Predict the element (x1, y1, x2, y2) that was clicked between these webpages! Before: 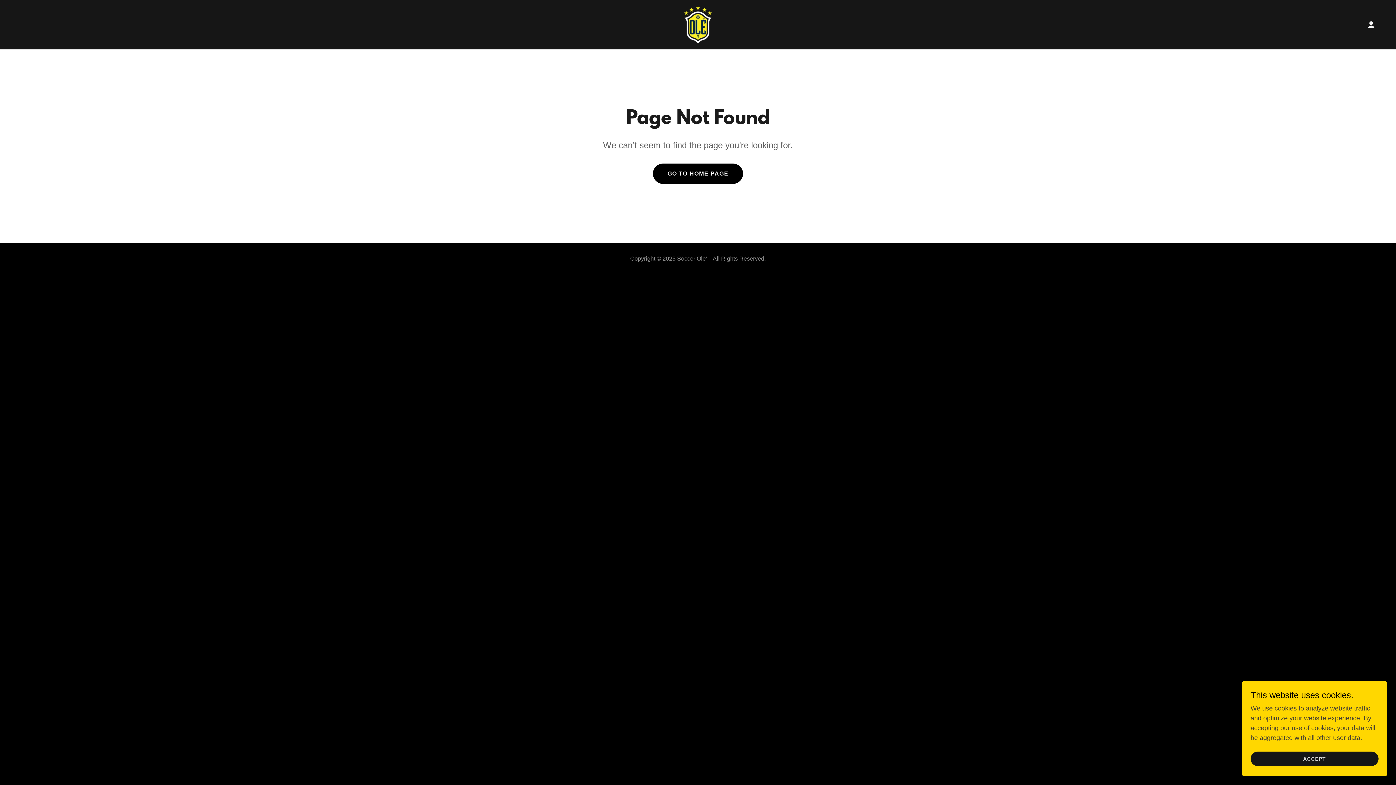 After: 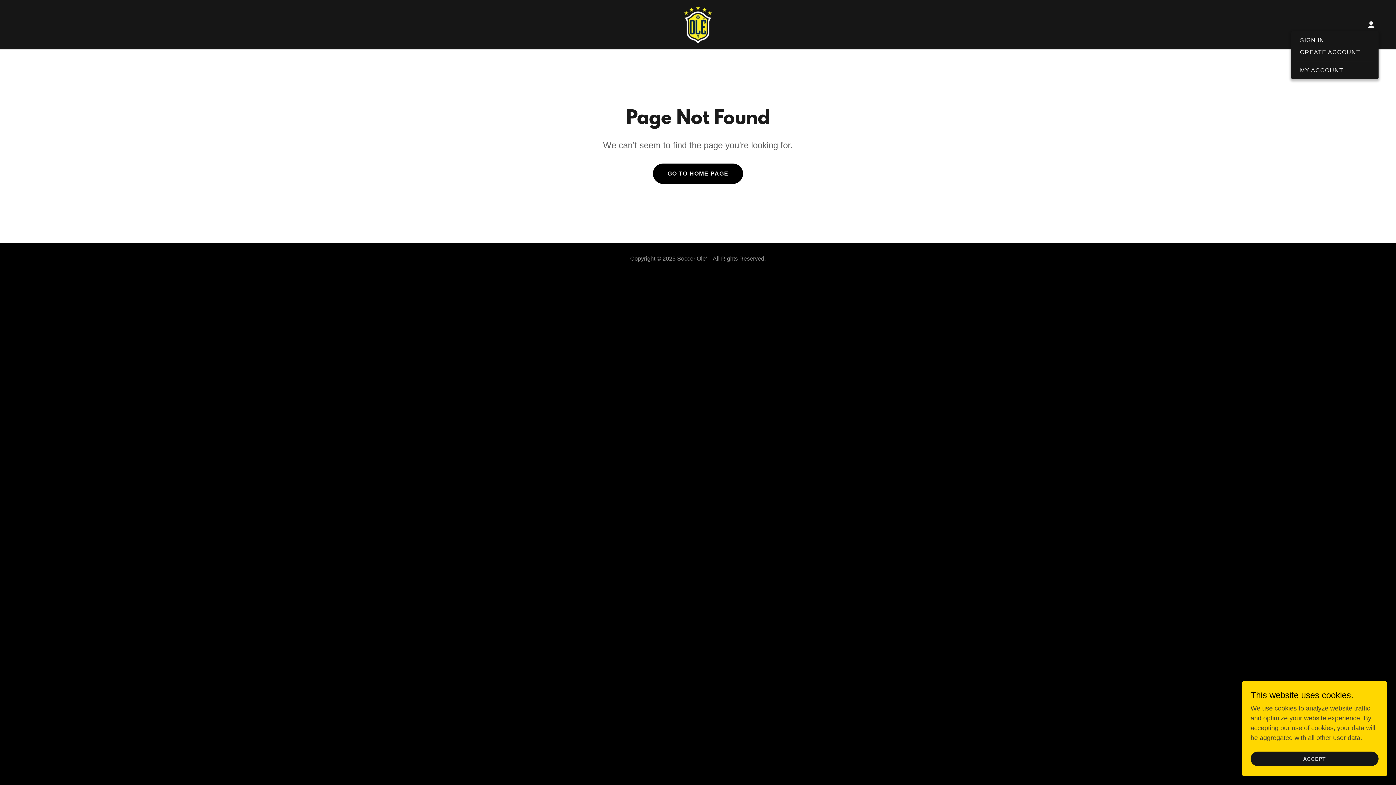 Action: bbox: (1364, 17, 1378, 32)